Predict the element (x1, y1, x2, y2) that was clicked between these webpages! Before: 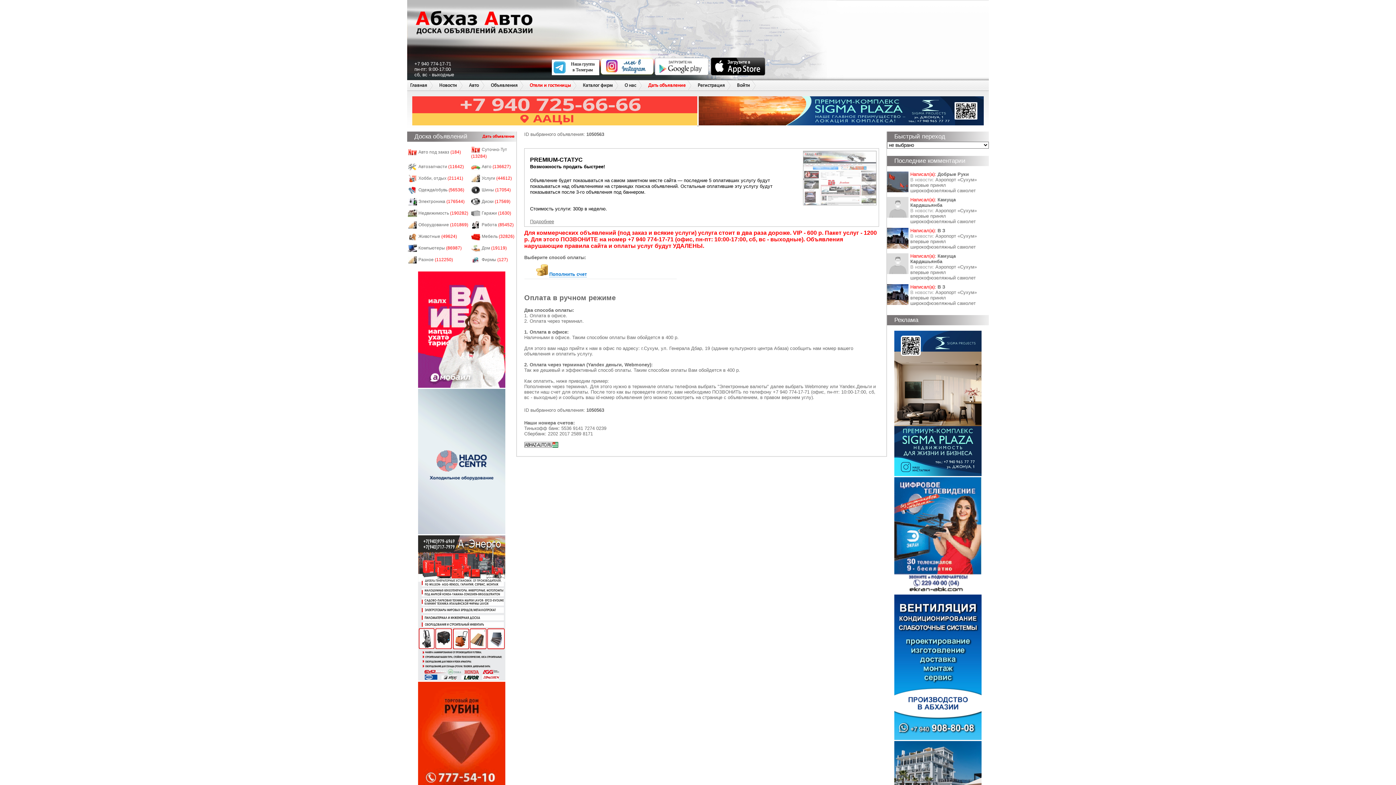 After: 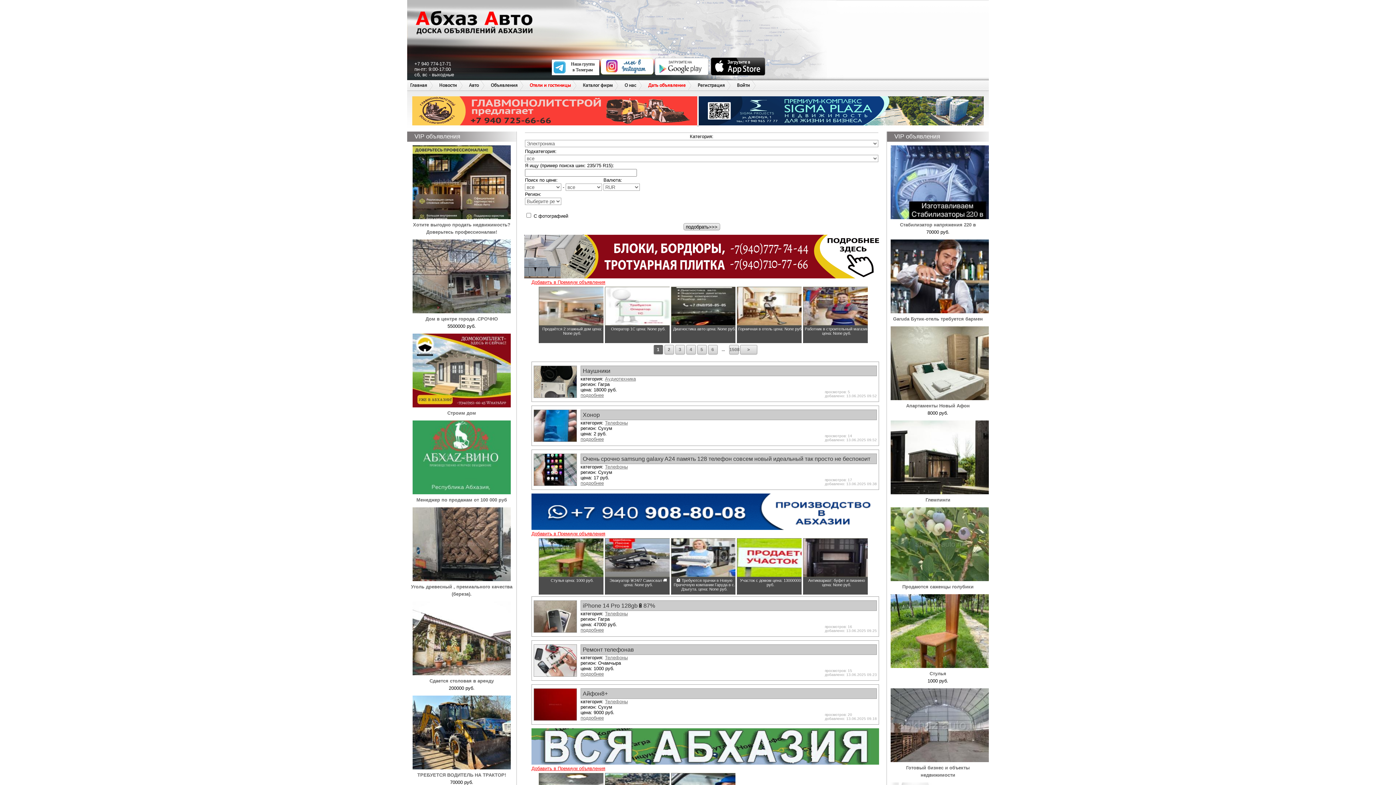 Action: label: Электроника (176544) bbox: (418, 199, 464, 204)